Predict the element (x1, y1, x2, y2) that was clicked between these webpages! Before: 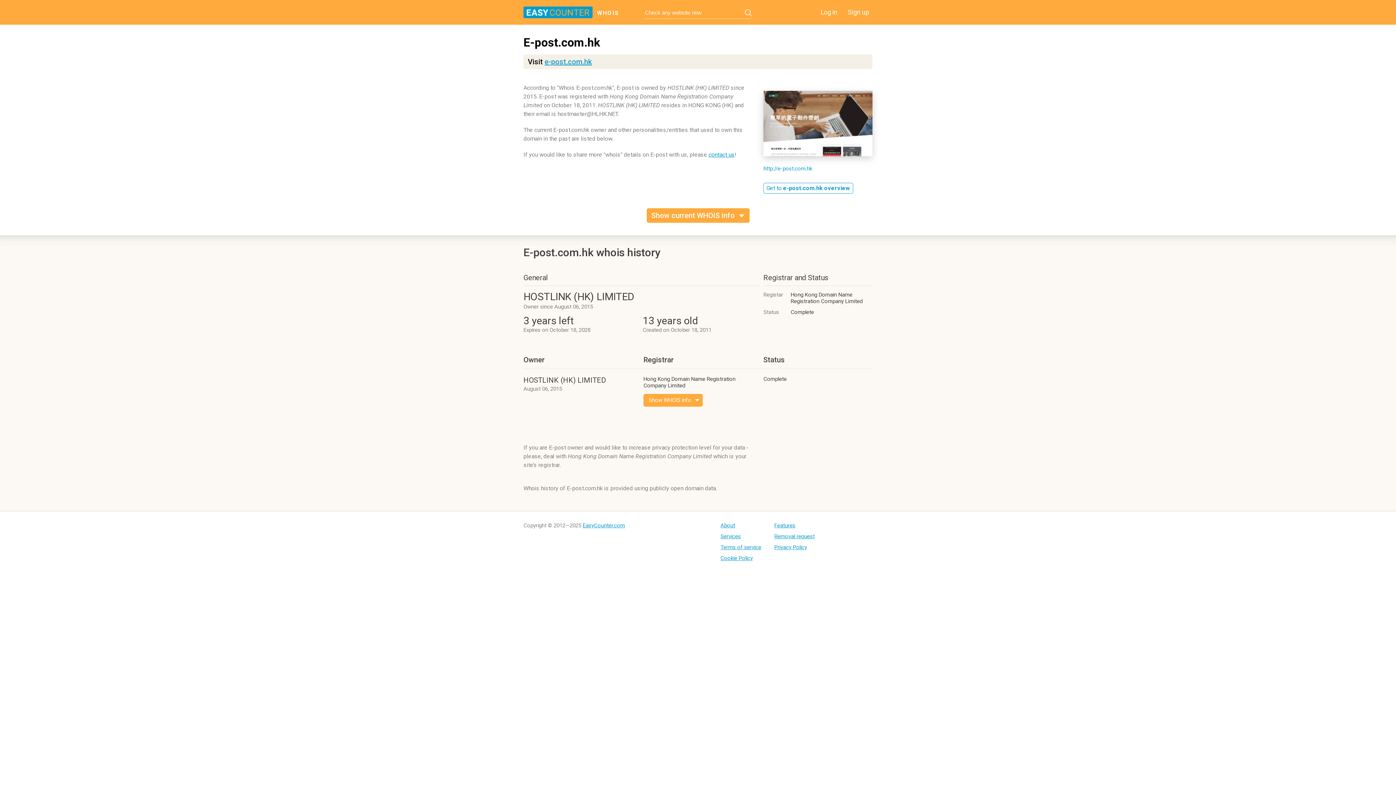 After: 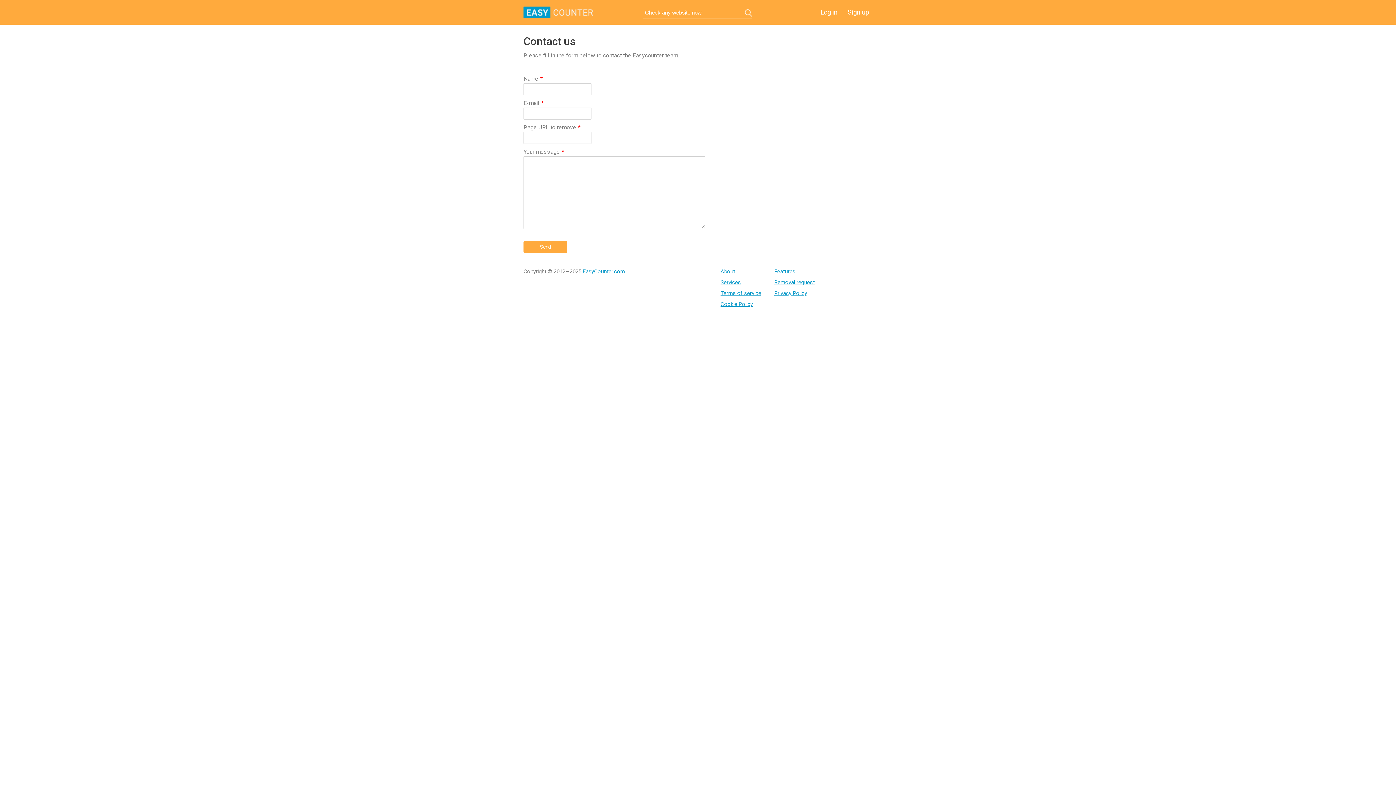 Action: label: Removal request bbox: (774, 533, 815, 540)